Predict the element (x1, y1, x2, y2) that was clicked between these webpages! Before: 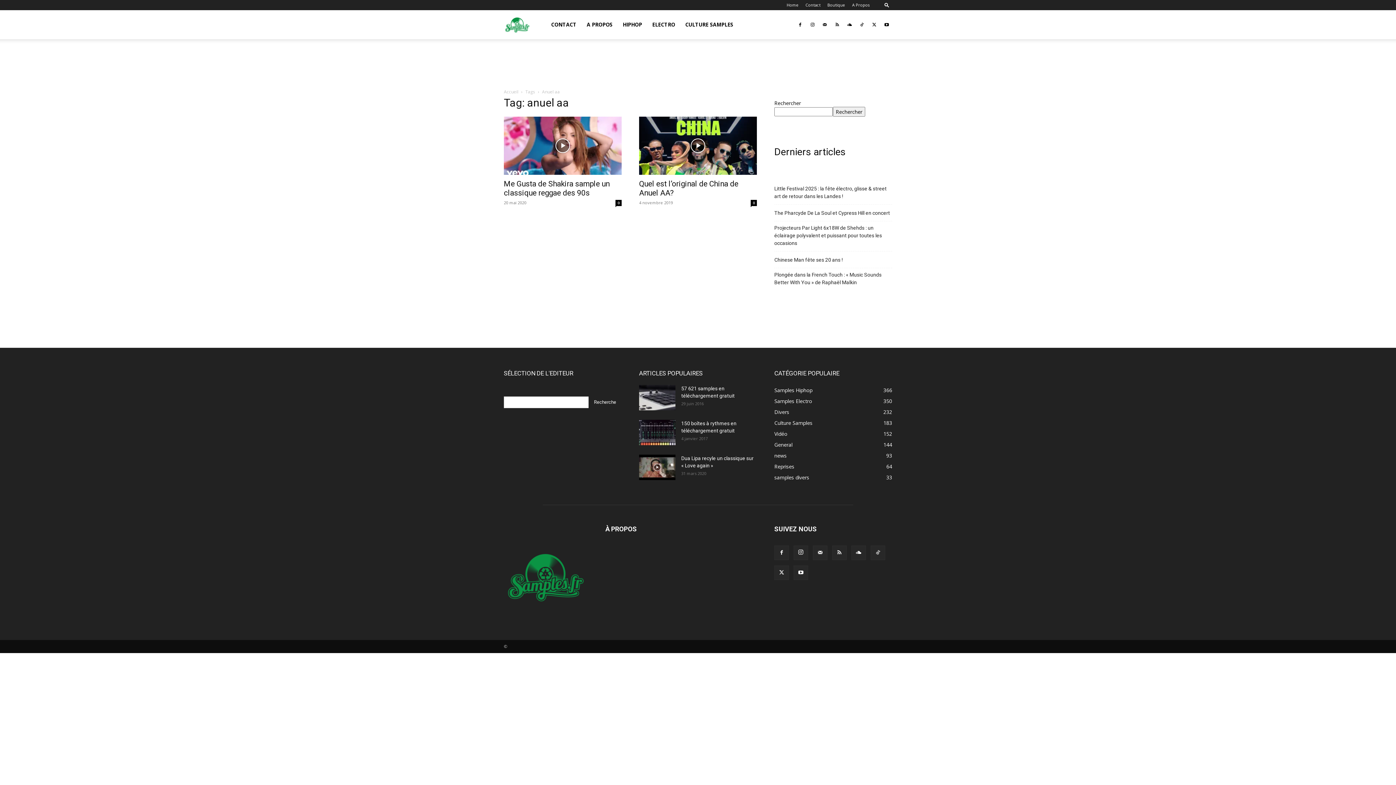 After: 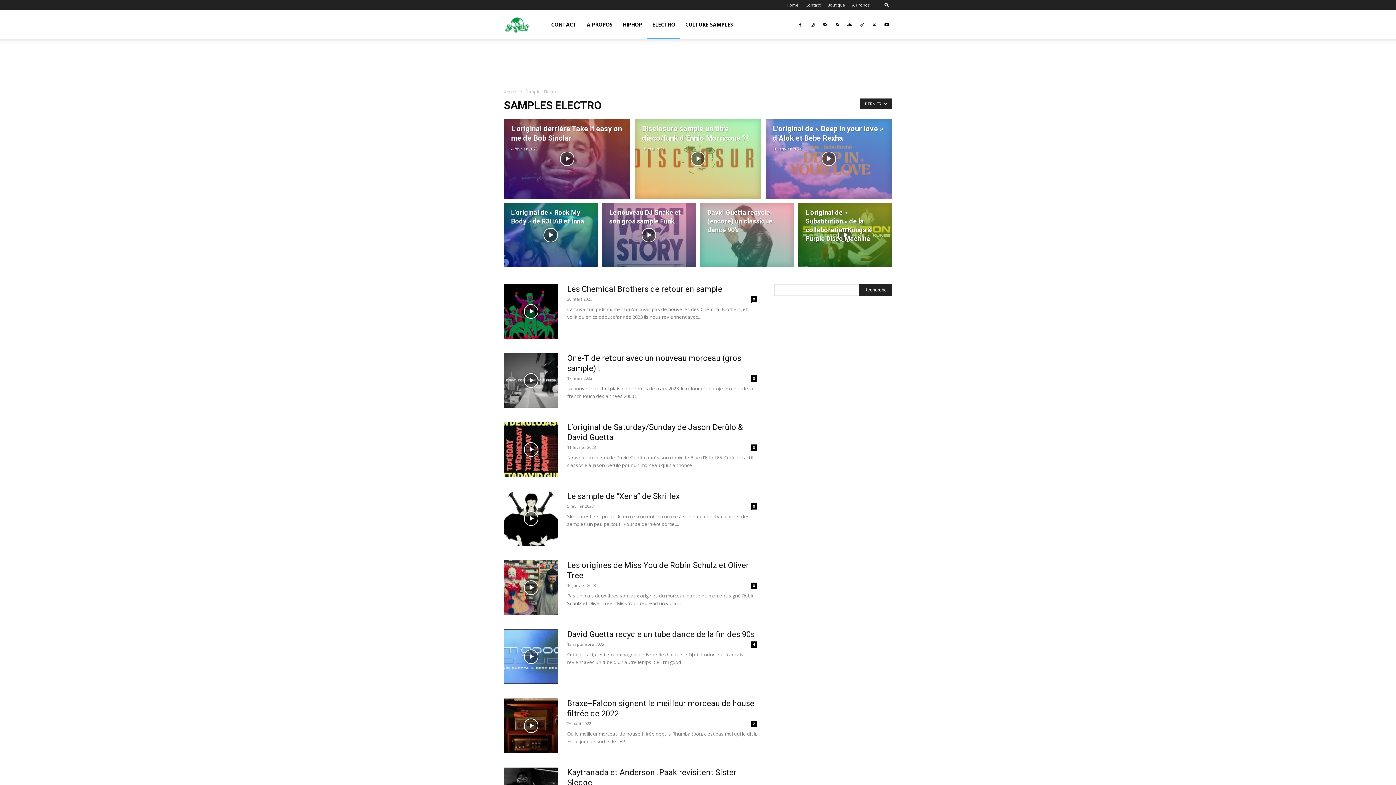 Action: label: Samples Electro
350 bbox: (774, 397, 812, 404)